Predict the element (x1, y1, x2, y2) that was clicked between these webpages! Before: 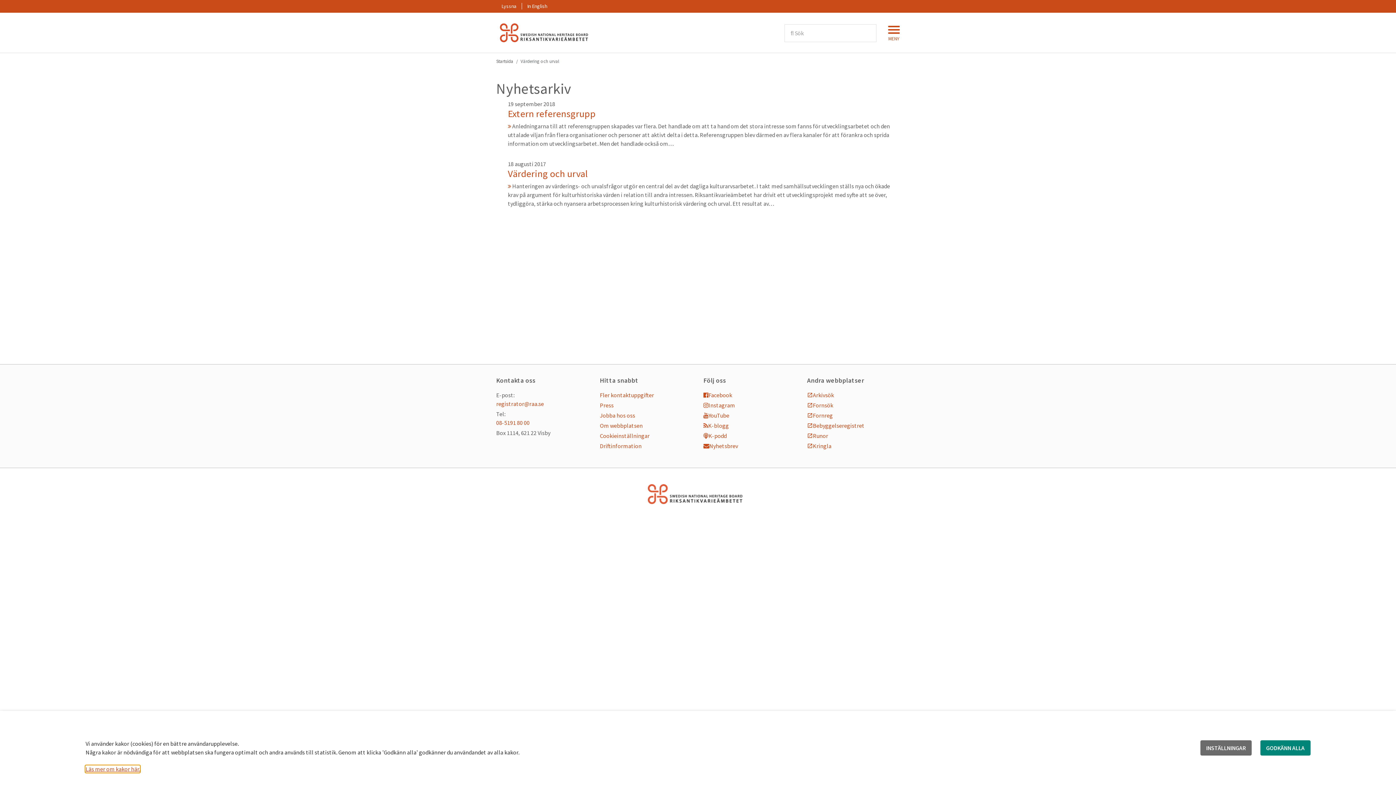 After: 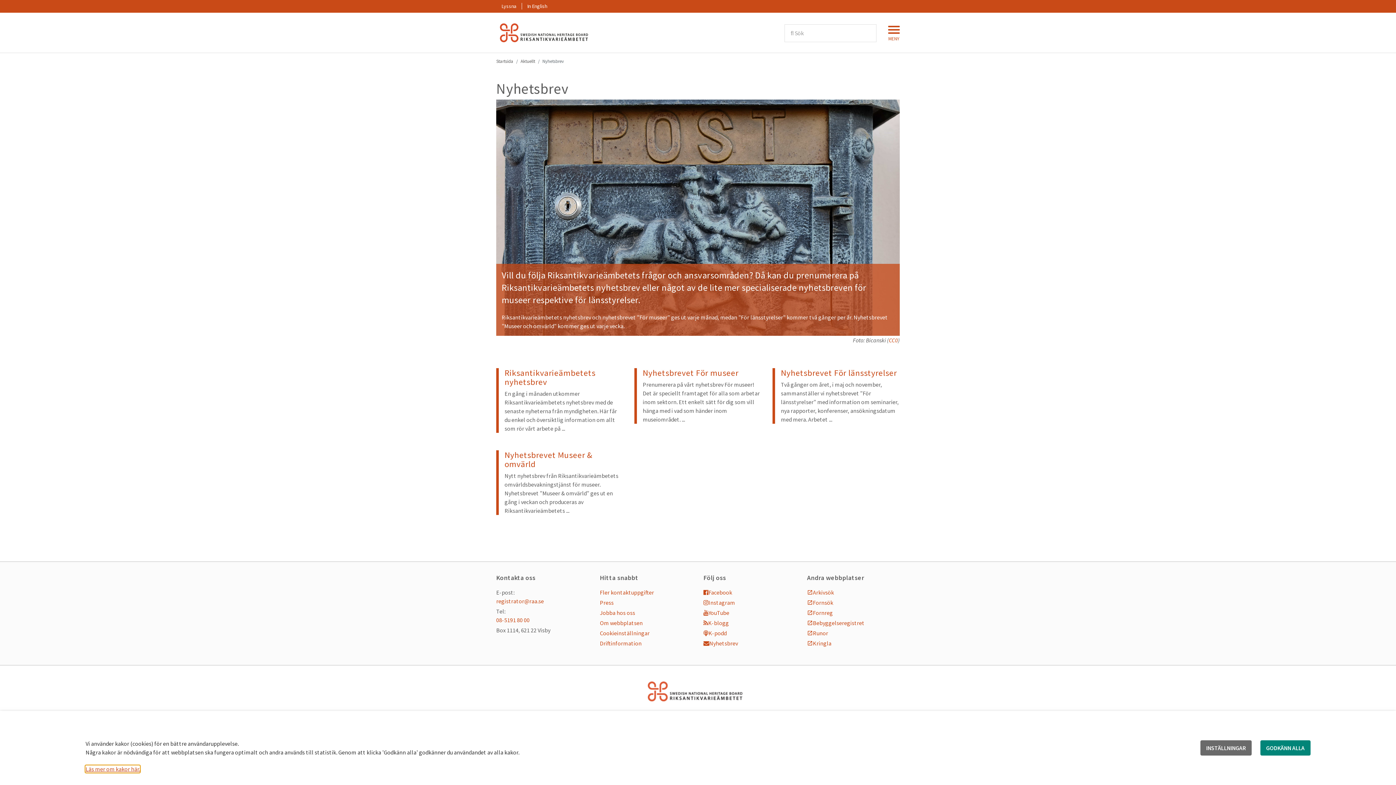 Action: label: Nyhetsbrev bbox: (703, 441, 796, 450)